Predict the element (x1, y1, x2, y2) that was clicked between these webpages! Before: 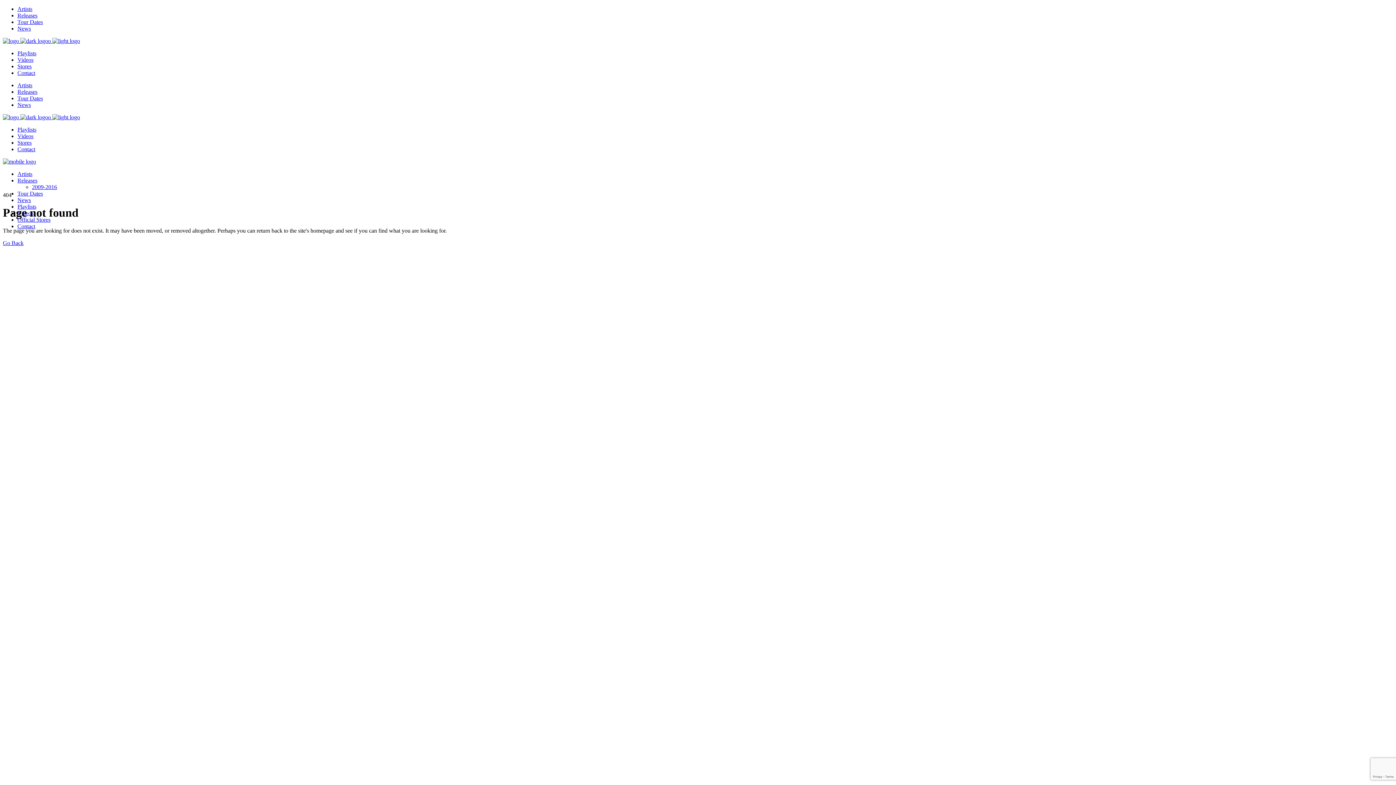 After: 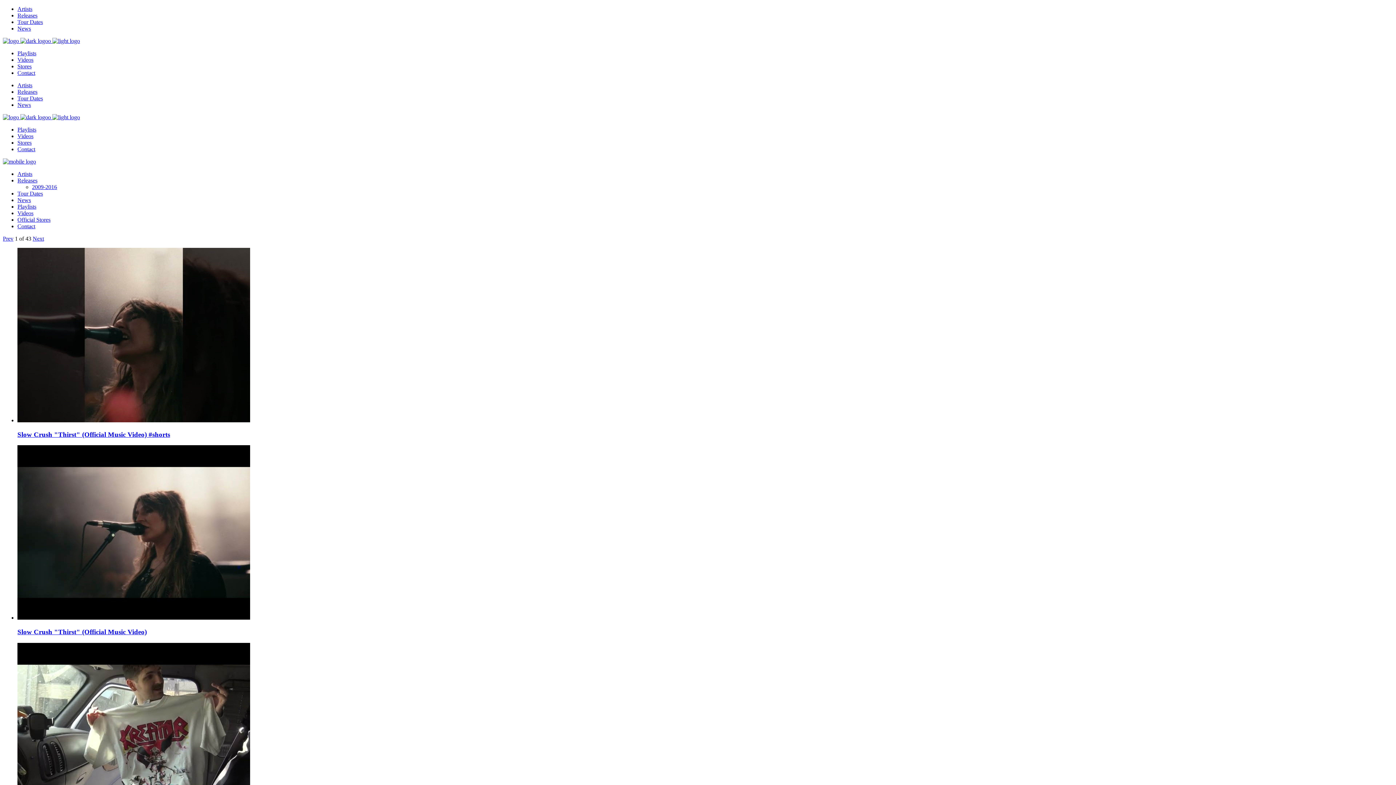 Action: label: Videos bbox: (17, 133, 33, 139)